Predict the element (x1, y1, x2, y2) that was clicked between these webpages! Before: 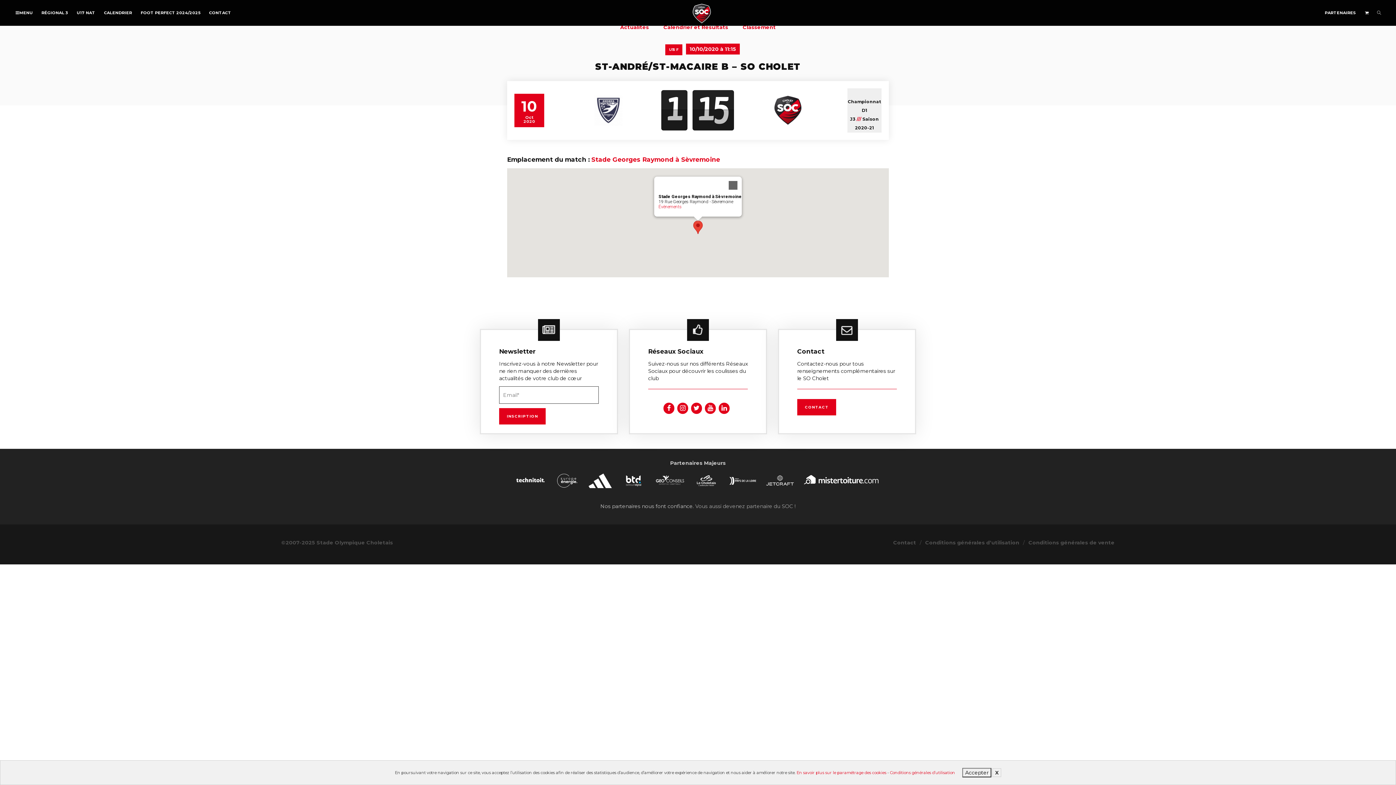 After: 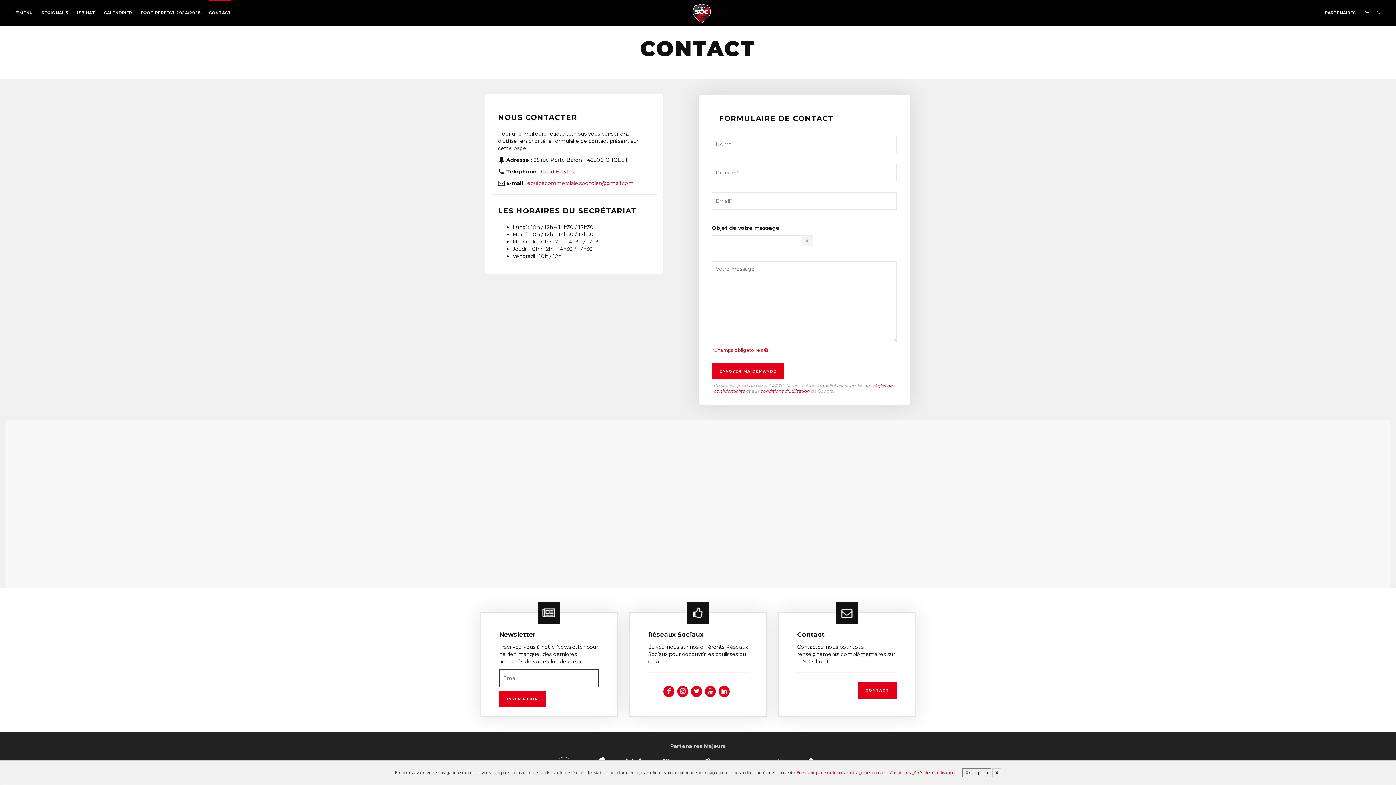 Action: bbox: (209, 0, 231, 25) label: CONTACT